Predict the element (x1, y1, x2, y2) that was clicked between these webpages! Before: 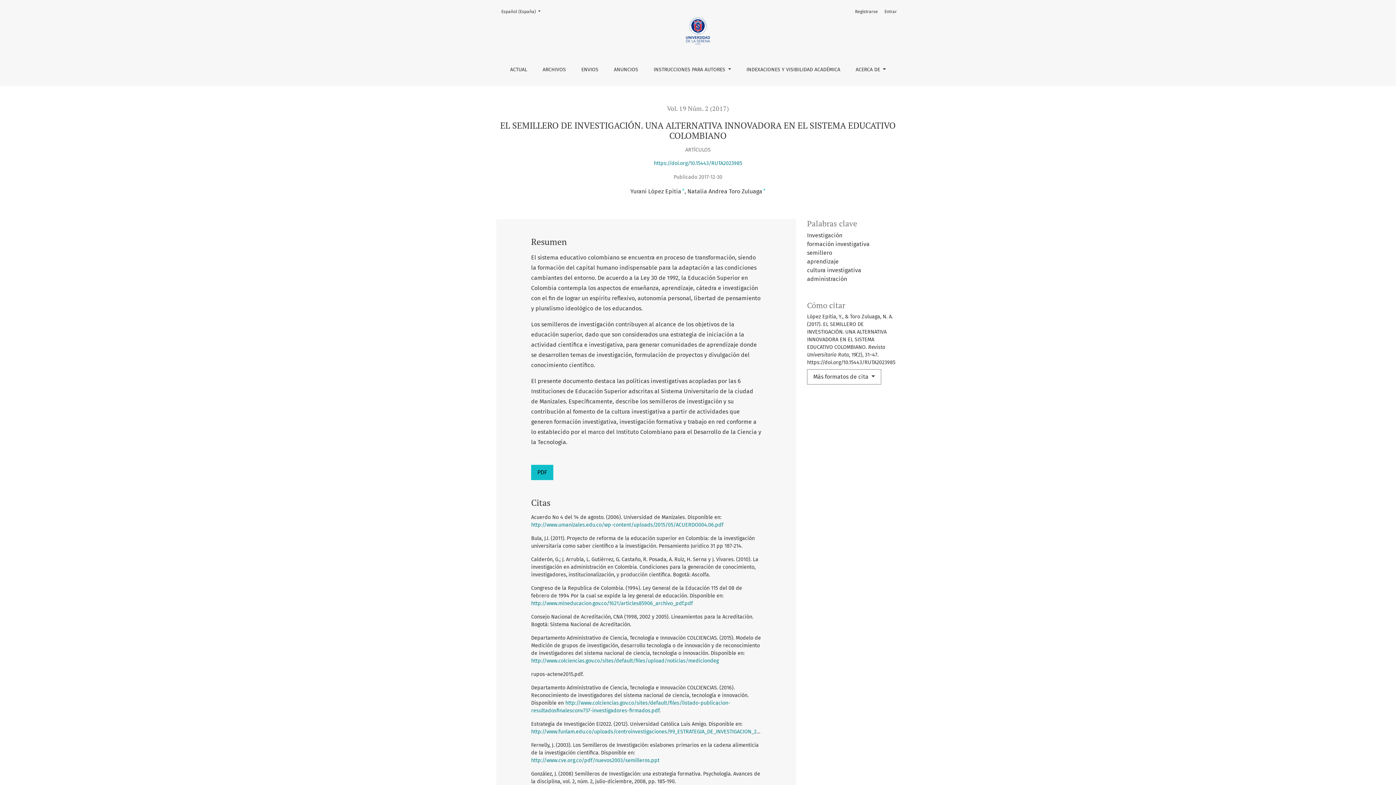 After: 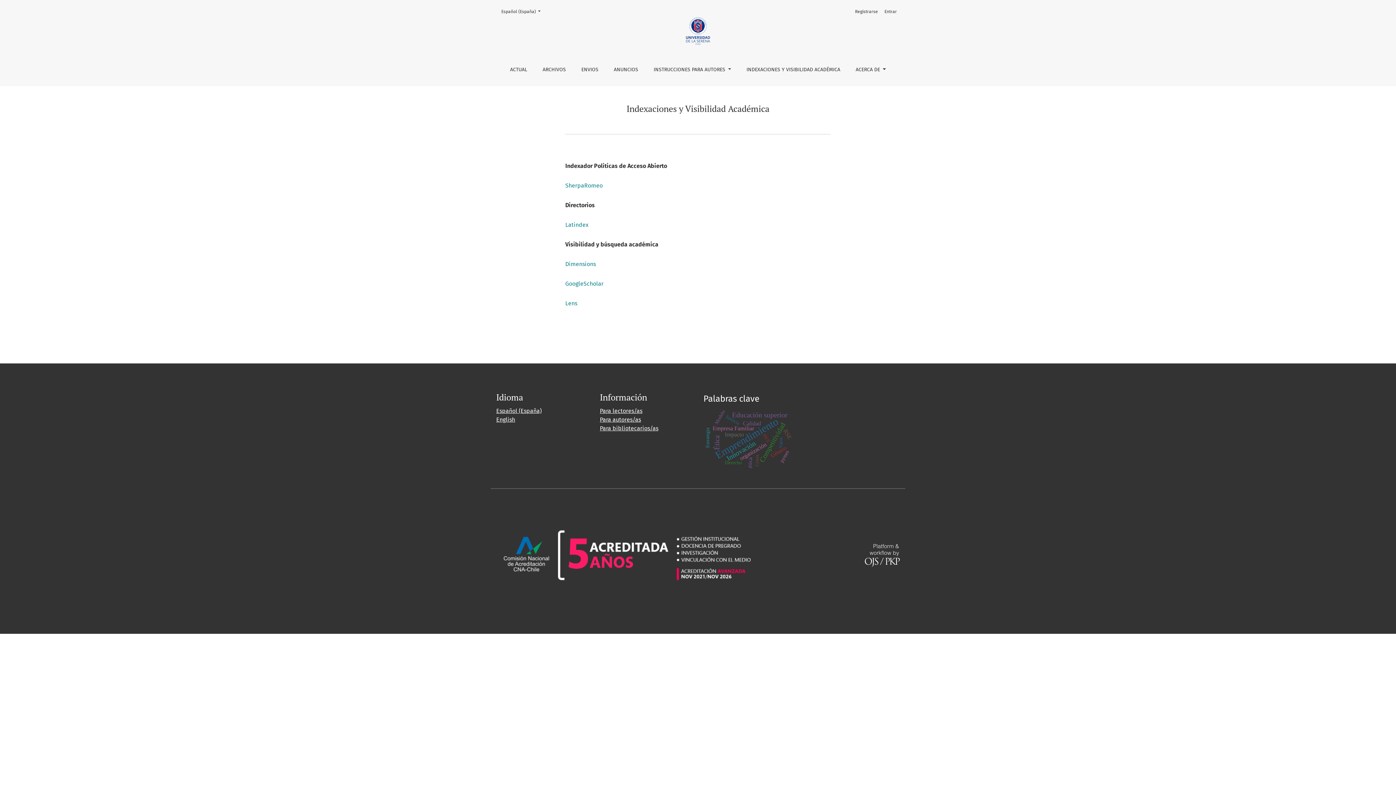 Action: bbox: (740, 59, 846, 80) label: INDEXACIONES Y VISIBILIDAD ACADÉMICA